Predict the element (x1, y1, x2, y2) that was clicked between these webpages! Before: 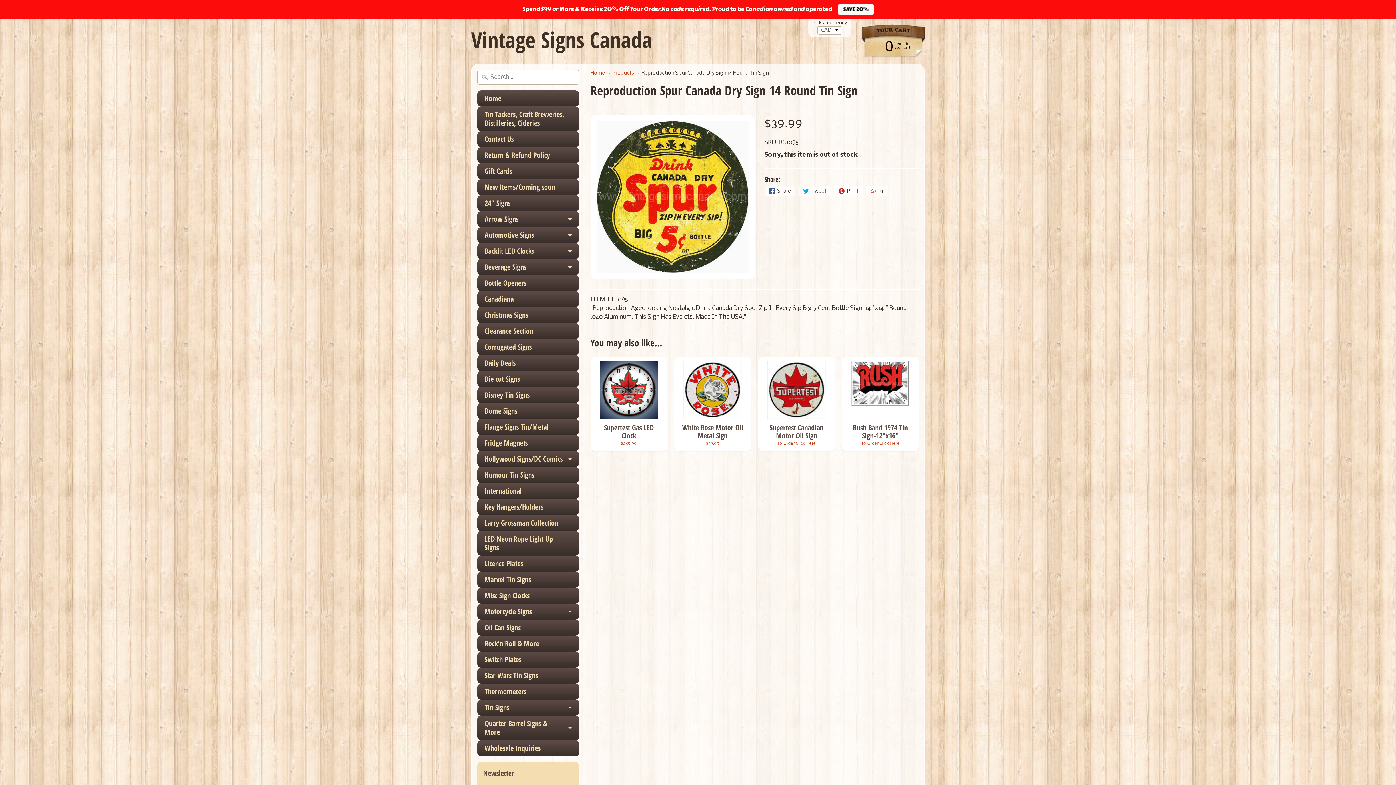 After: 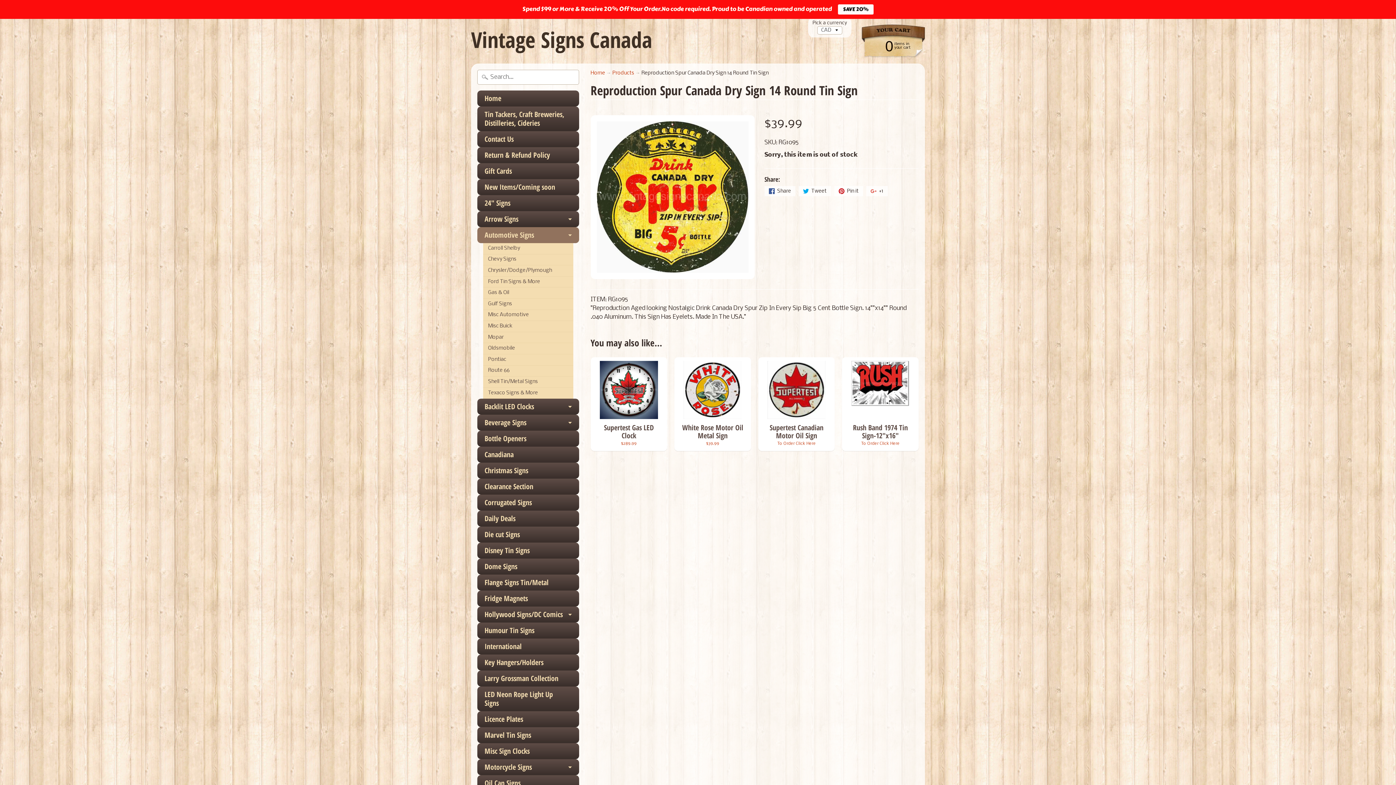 Action: bbox: (477, 227, 579, 243) label: Automotive Signs